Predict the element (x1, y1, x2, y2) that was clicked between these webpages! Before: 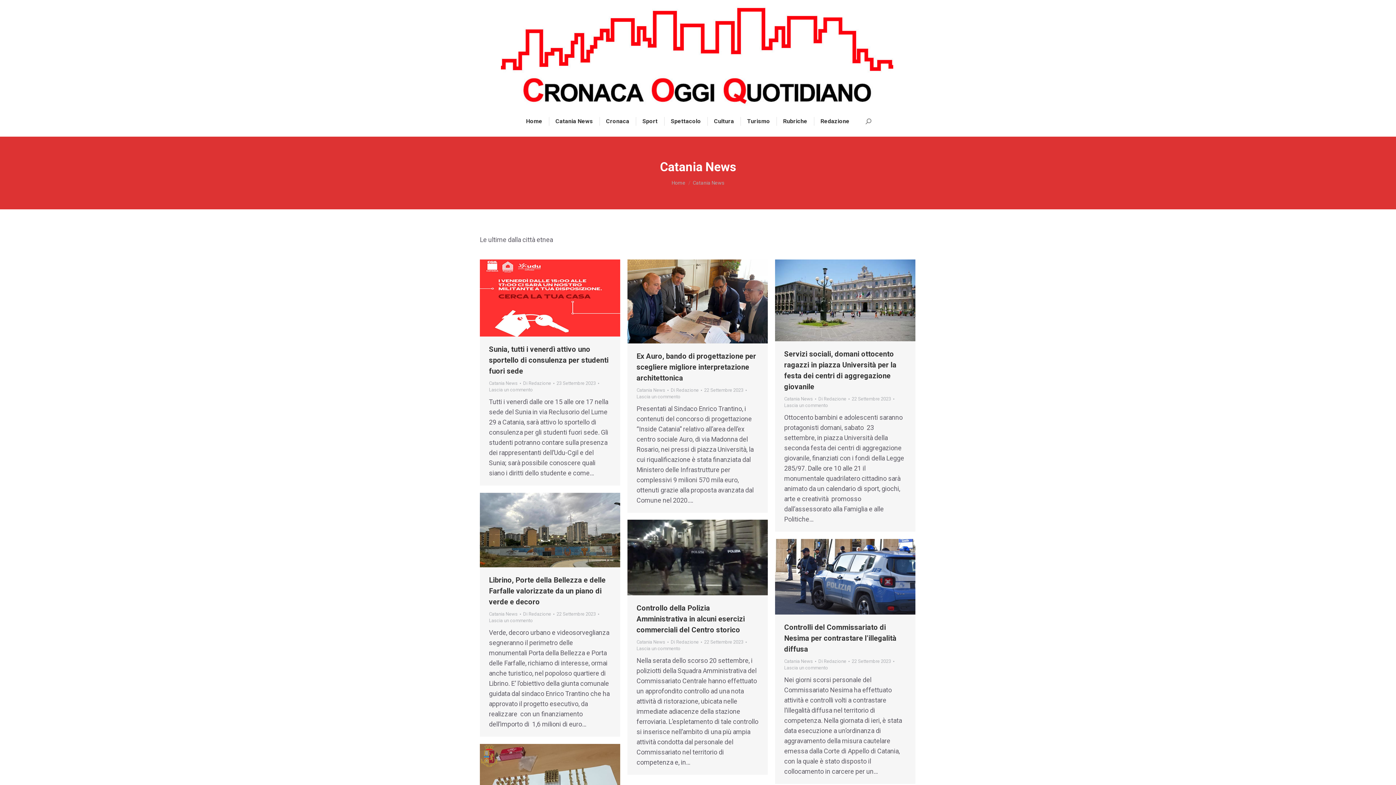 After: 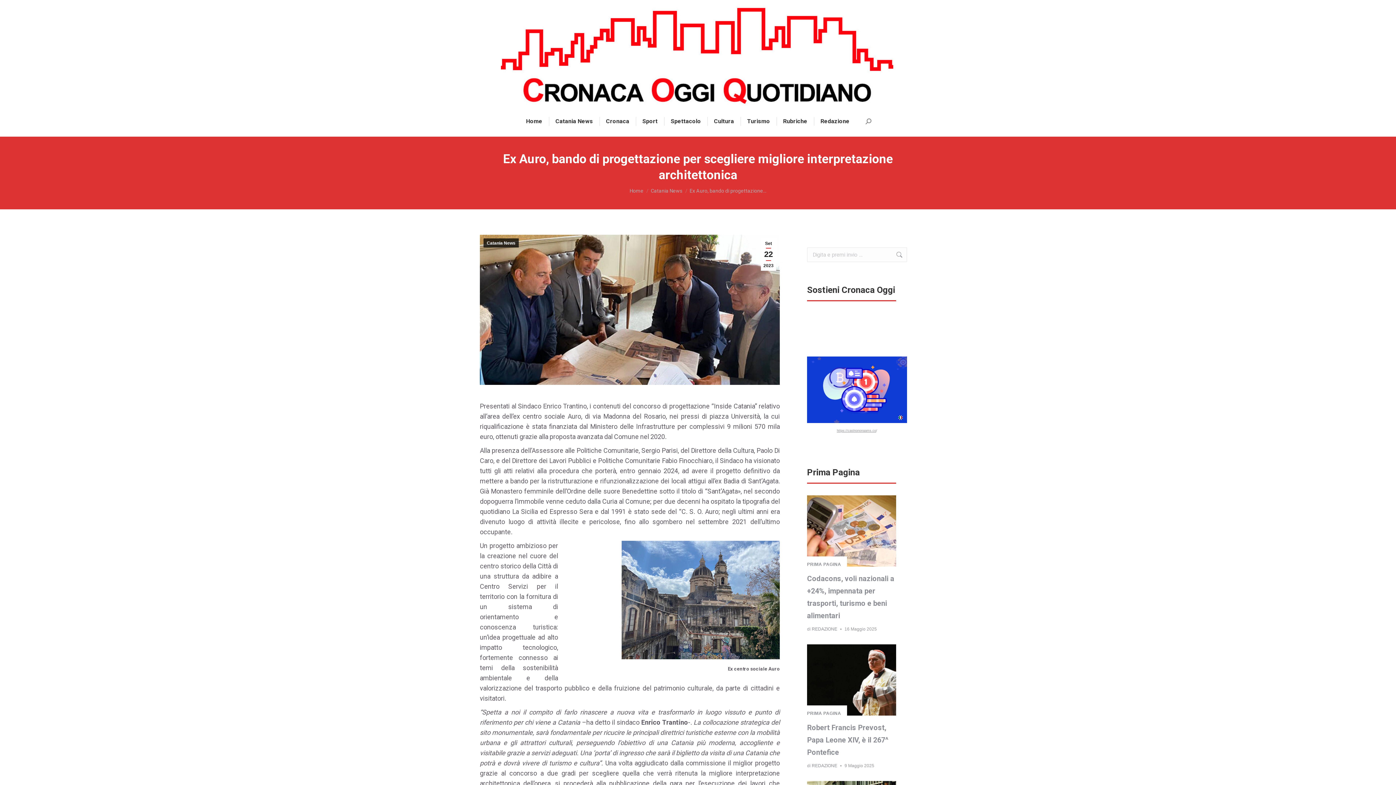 Action: bbox: (627, 259, 768, 343)